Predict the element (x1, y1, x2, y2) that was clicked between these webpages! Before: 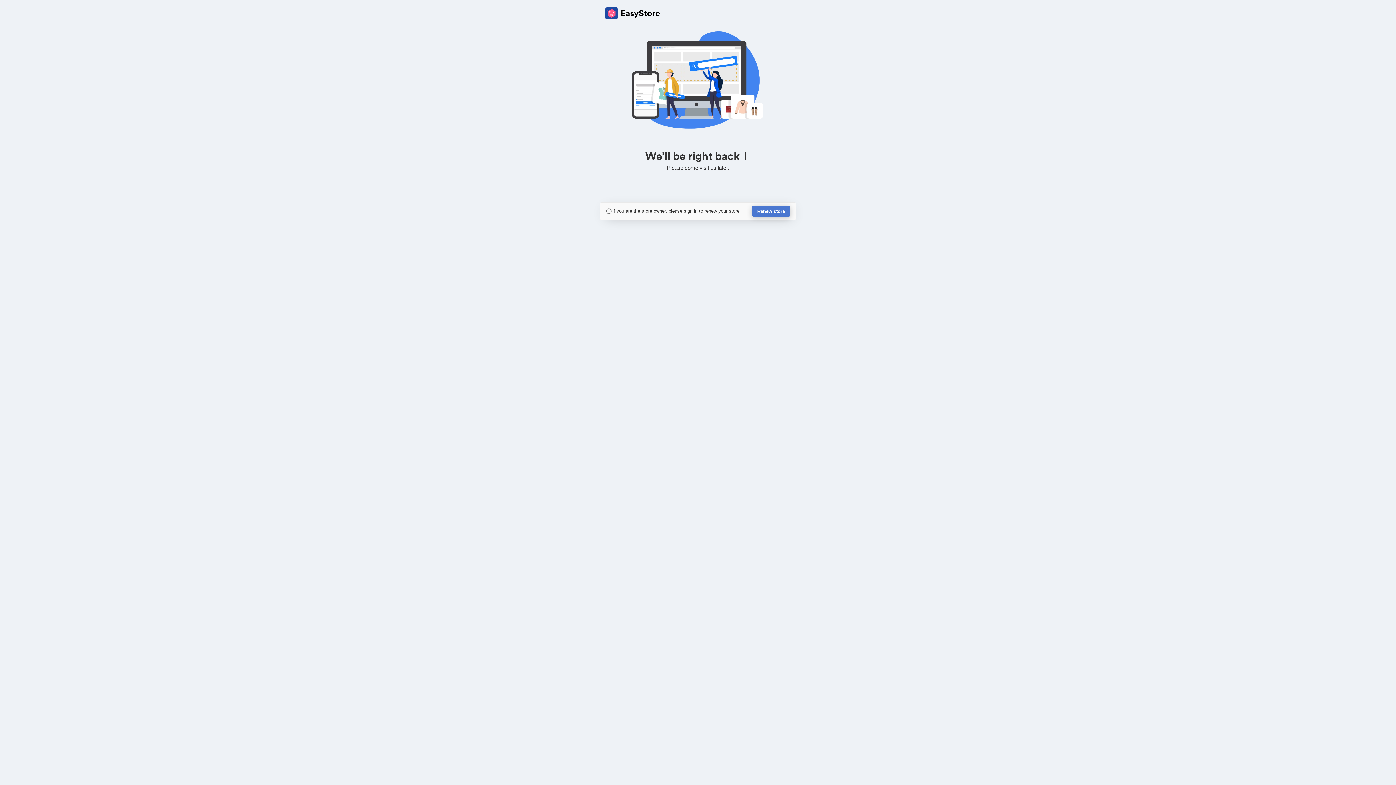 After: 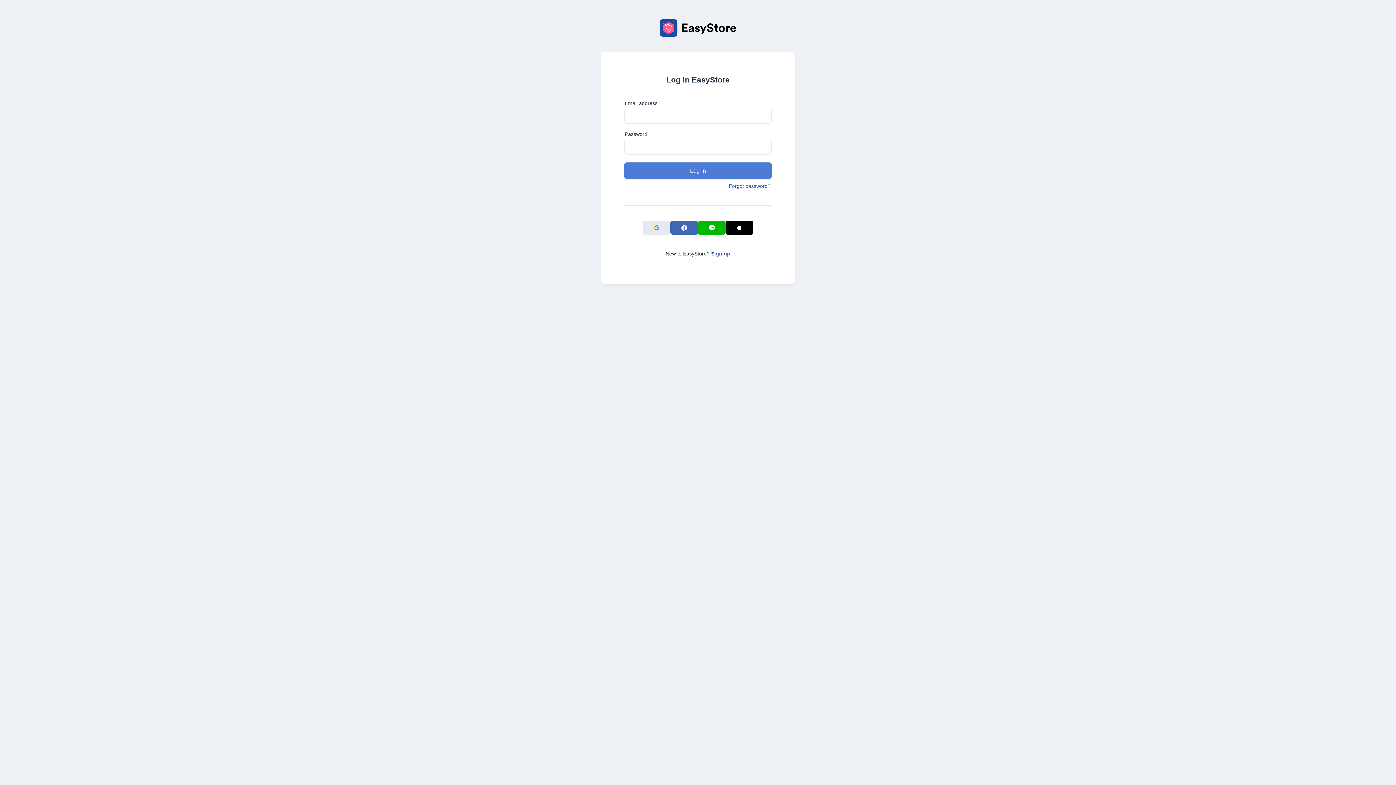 Action: label: Renew store bbox: (752, 205, 790, 217)